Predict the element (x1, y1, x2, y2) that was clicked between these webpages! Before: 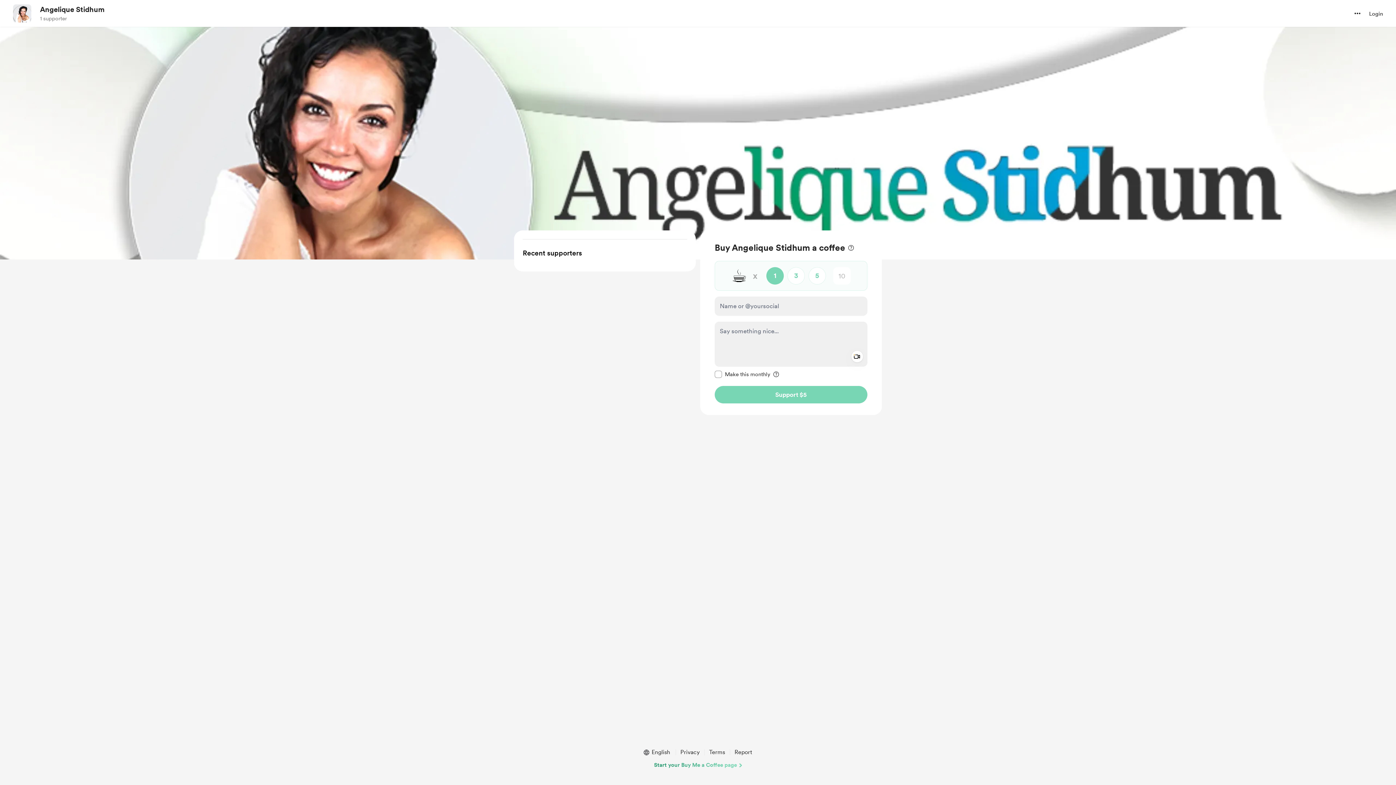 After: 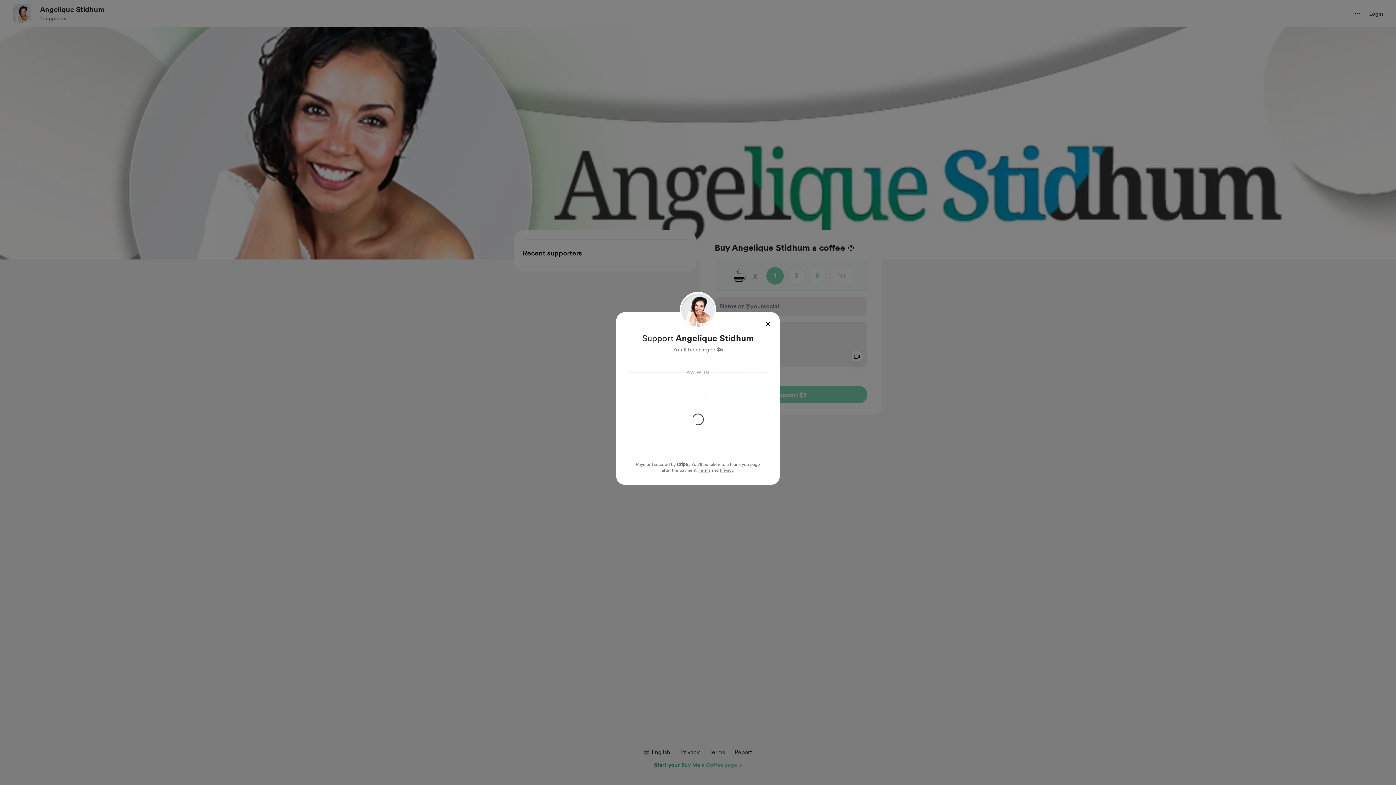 Action: bbox: (714, 386, 867, 403) label: Support with 5 United States Dollar 